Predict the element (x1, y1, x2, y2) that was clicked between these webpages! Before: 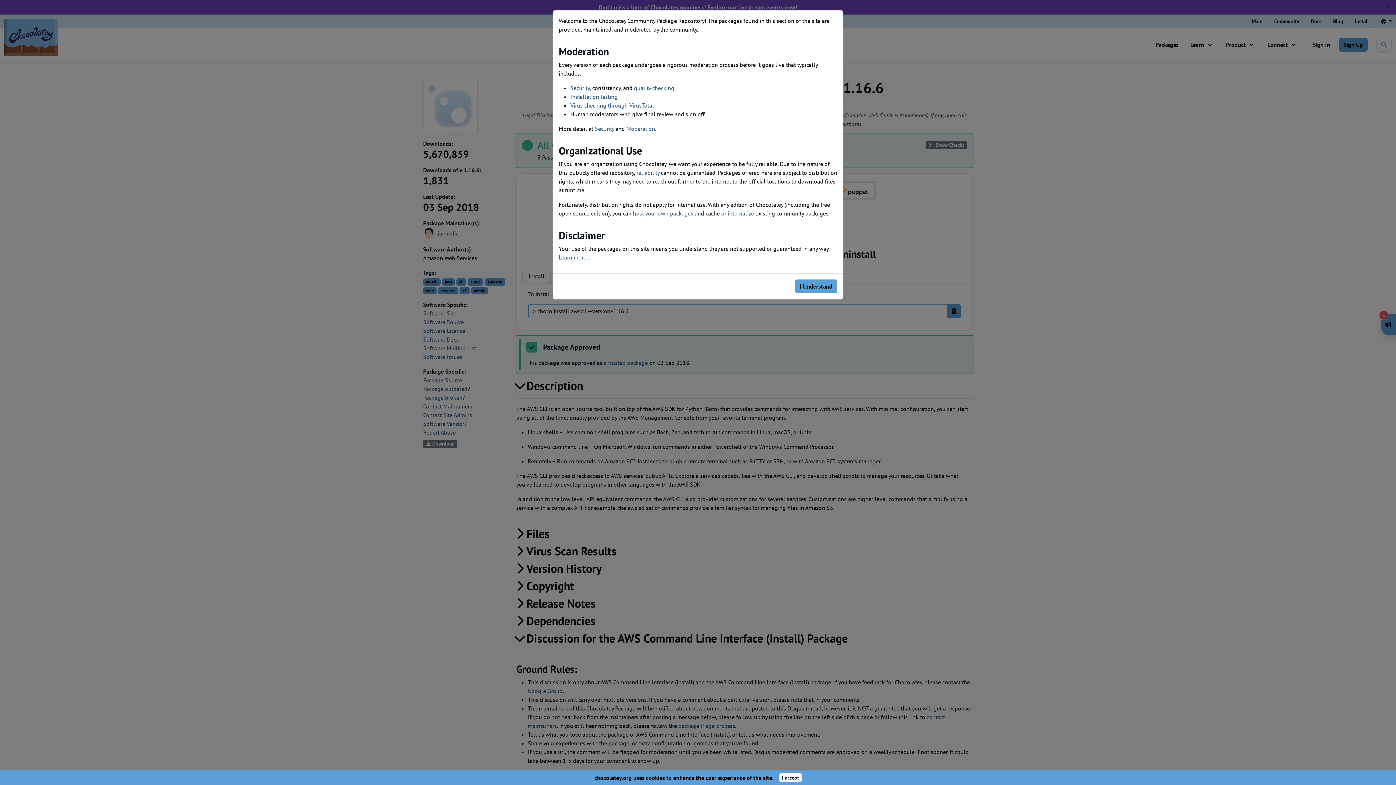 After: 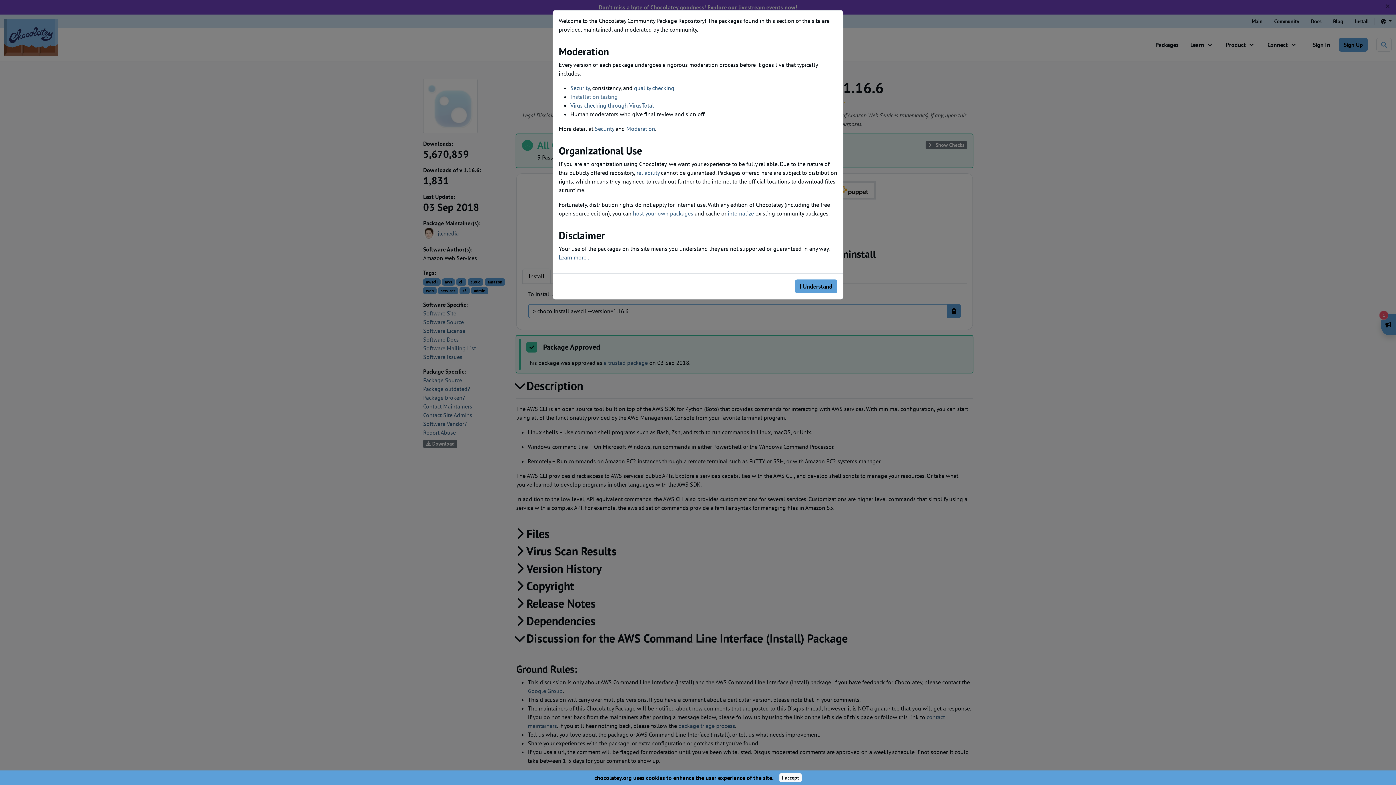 Action: label: Installation testing bbox: (570, 93, 617, 100)